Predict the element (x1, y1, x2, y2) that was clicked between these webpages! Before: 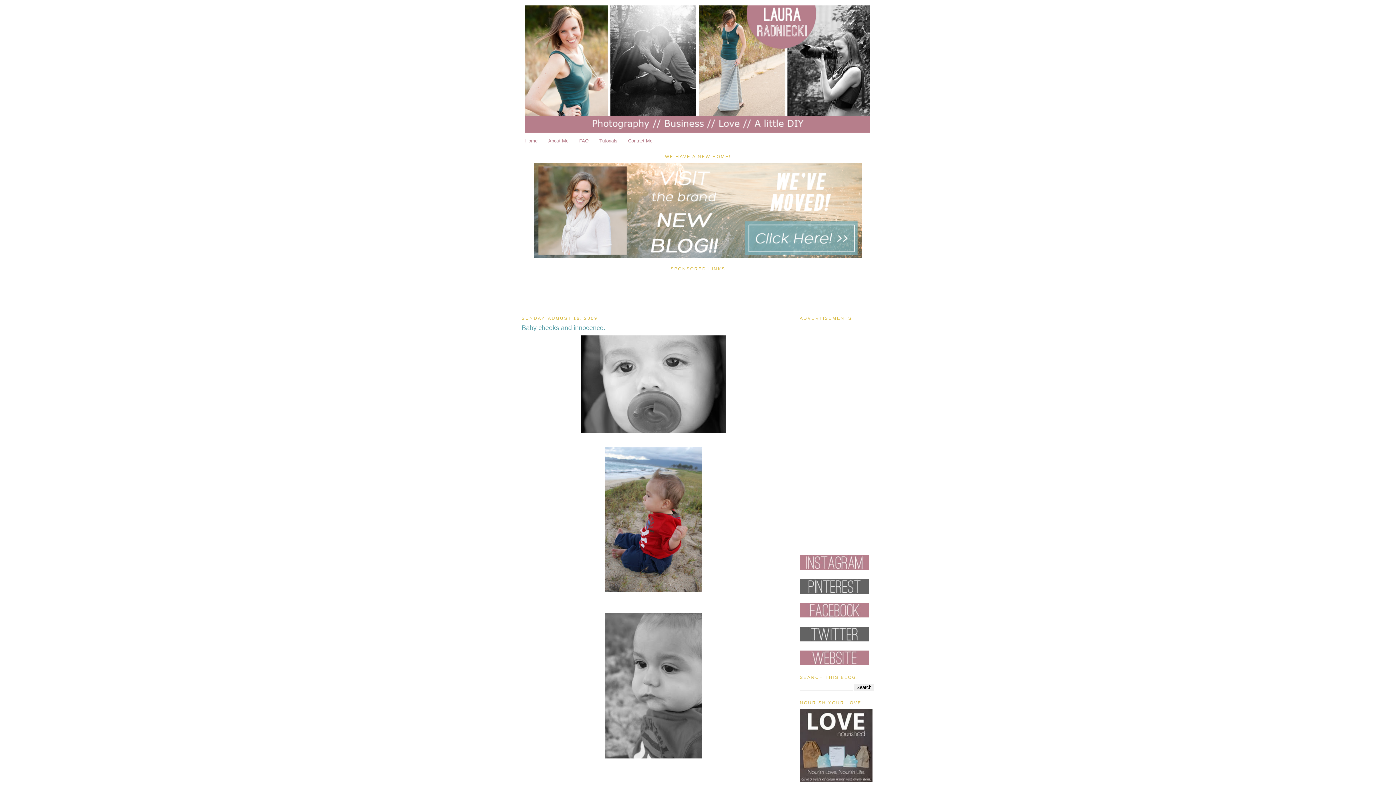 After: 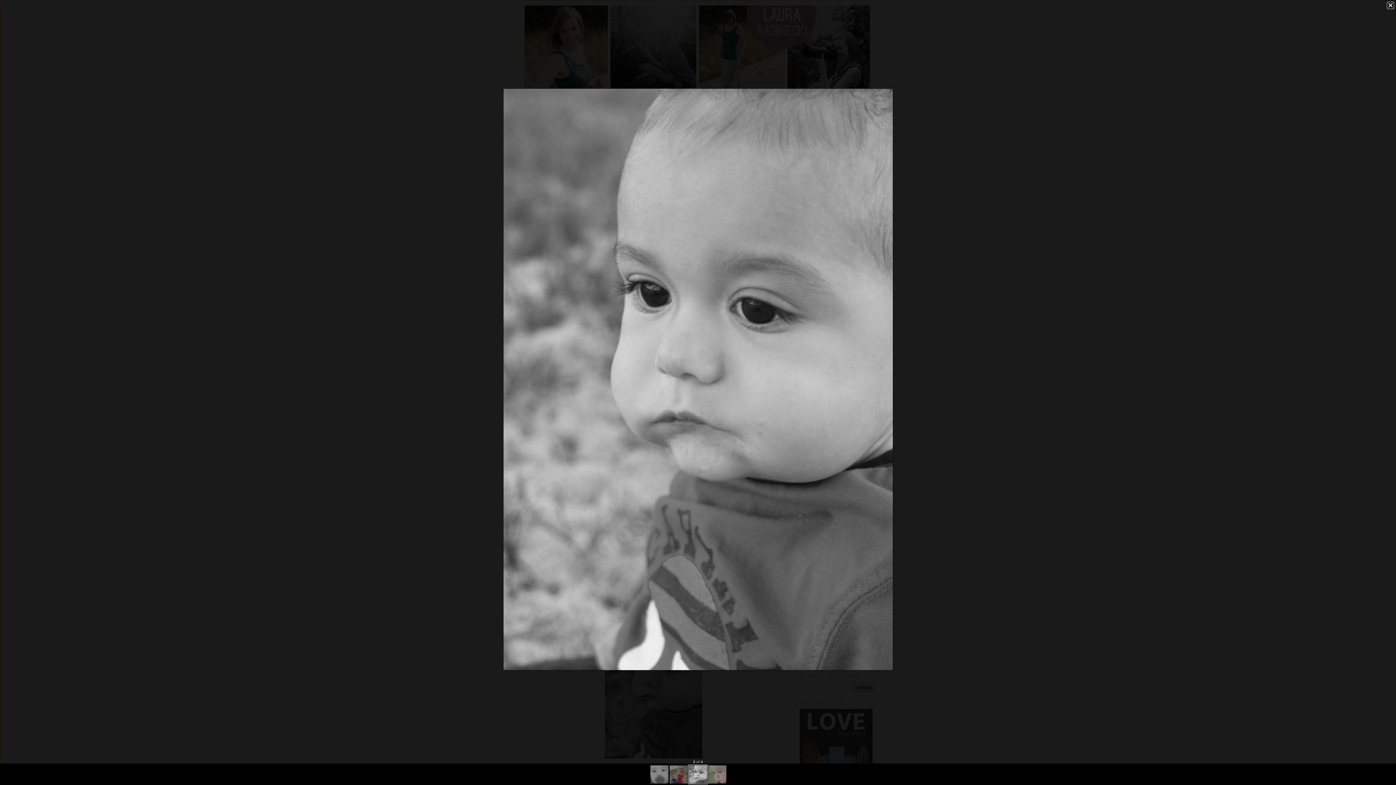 Action: bbox: (521, 612, 785, 760)